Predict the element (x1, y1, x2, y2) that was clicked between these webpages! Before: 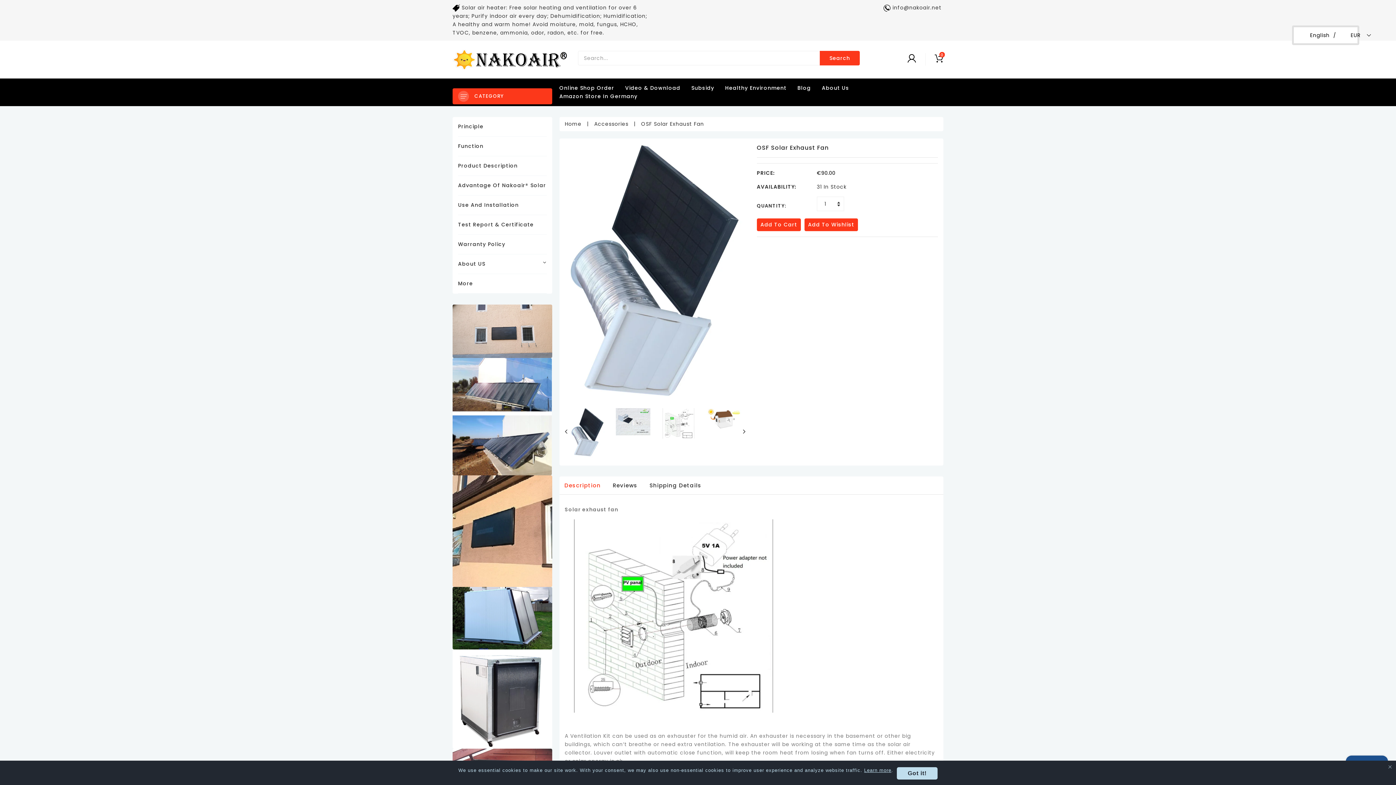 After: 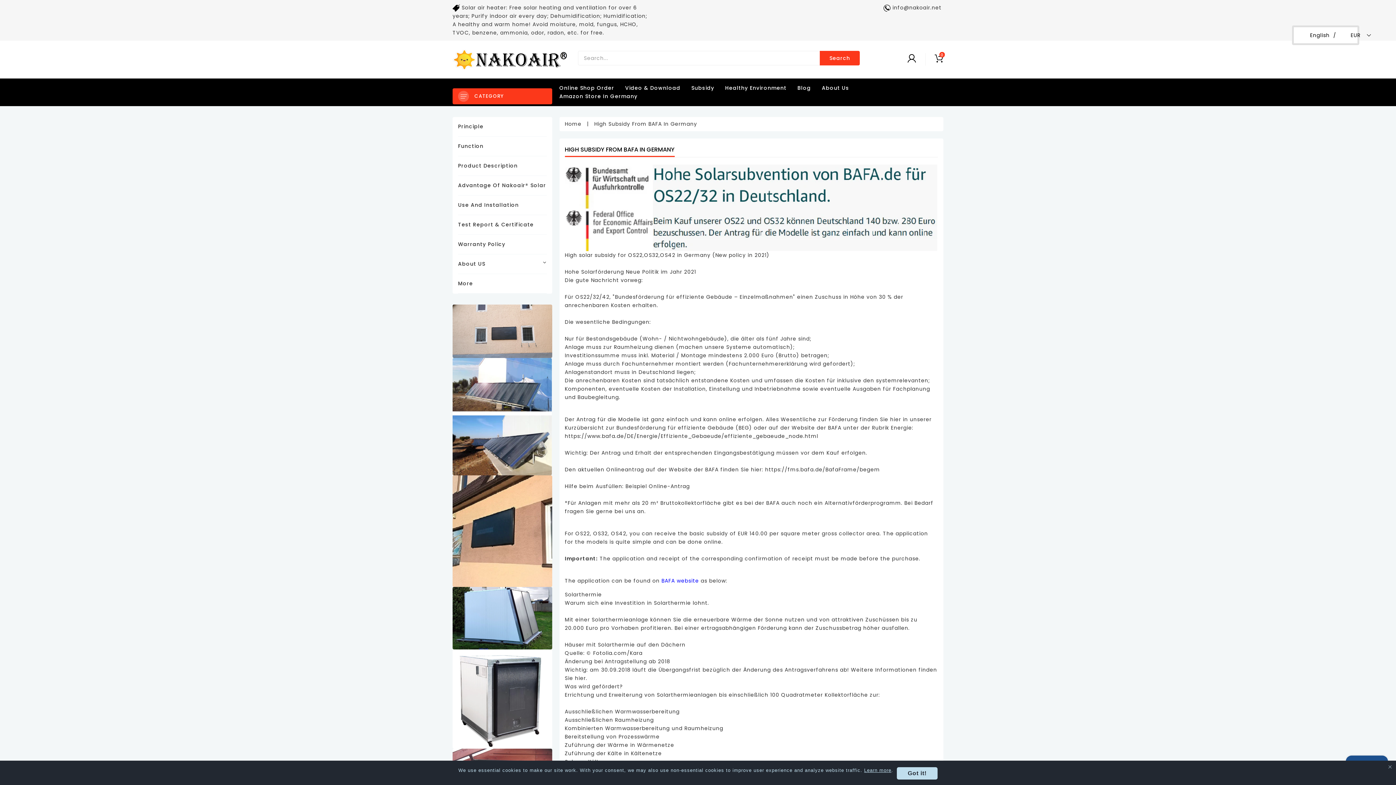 Action: bbox: (691, 84, 725, 91) label: Subsidy